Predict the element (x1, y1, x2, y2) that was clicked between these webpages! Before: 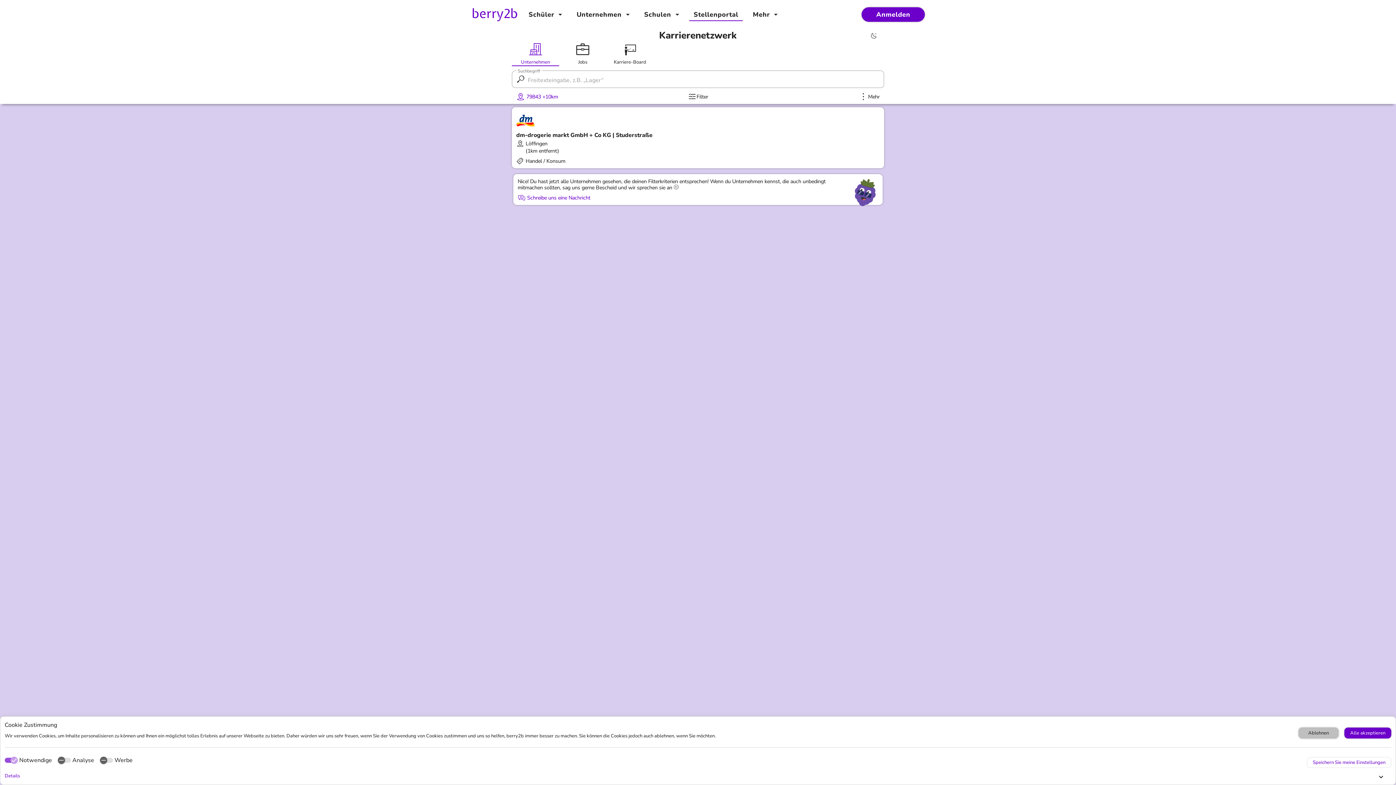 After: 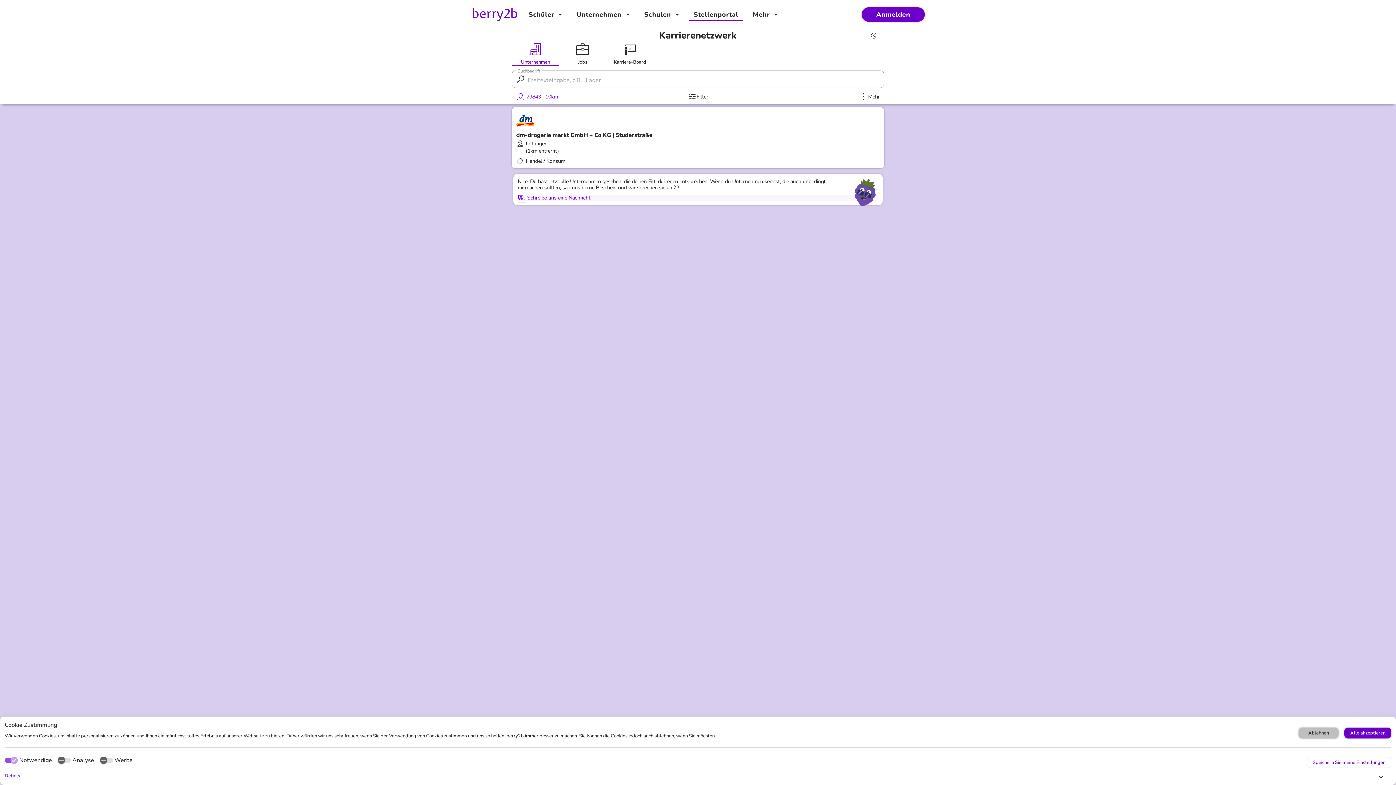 Action: bbox: (517, 194, 878, 200) label: Schreibe uns eine Nachricht